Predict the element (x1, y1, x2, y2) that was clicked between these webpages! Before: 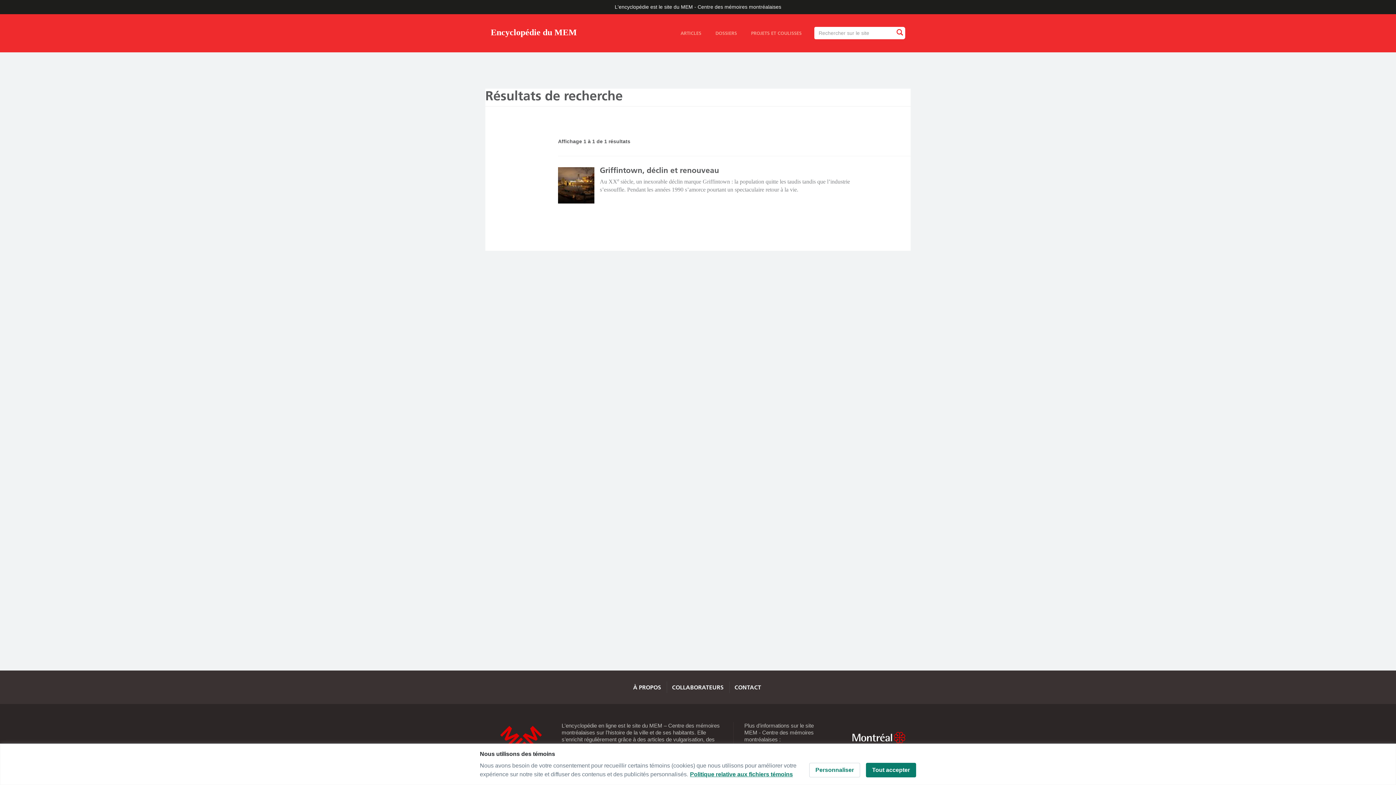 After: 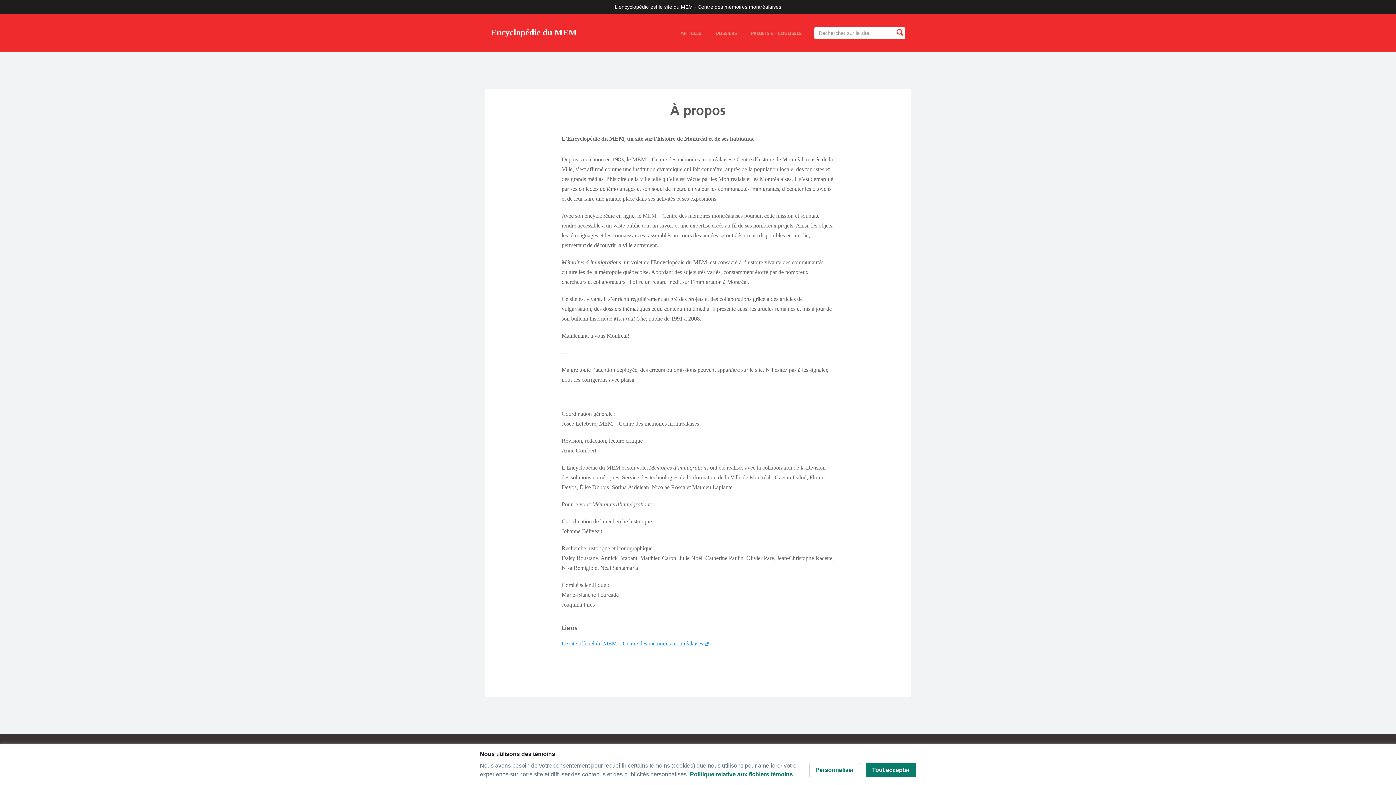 Action: bbox: (633, 684, 661, 691) label: À PROPOS